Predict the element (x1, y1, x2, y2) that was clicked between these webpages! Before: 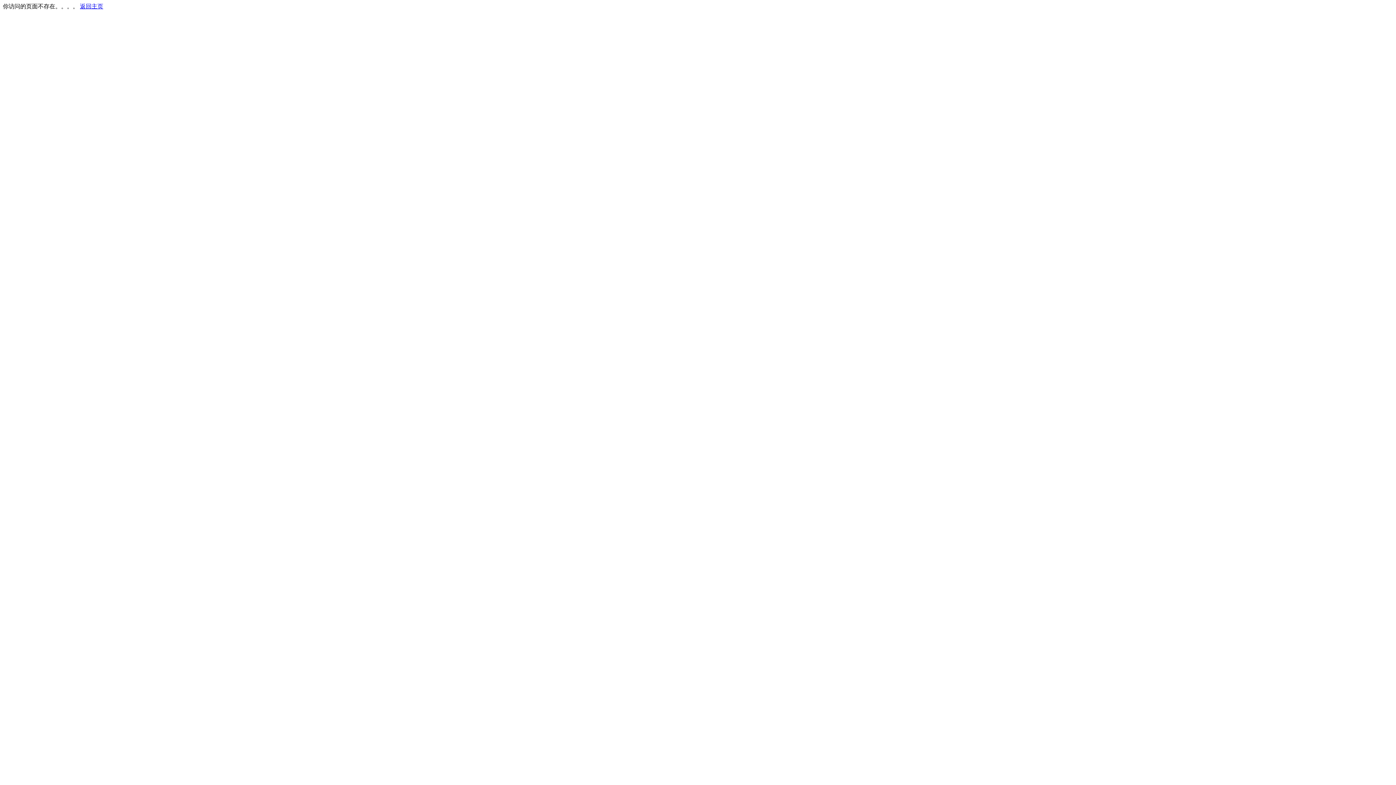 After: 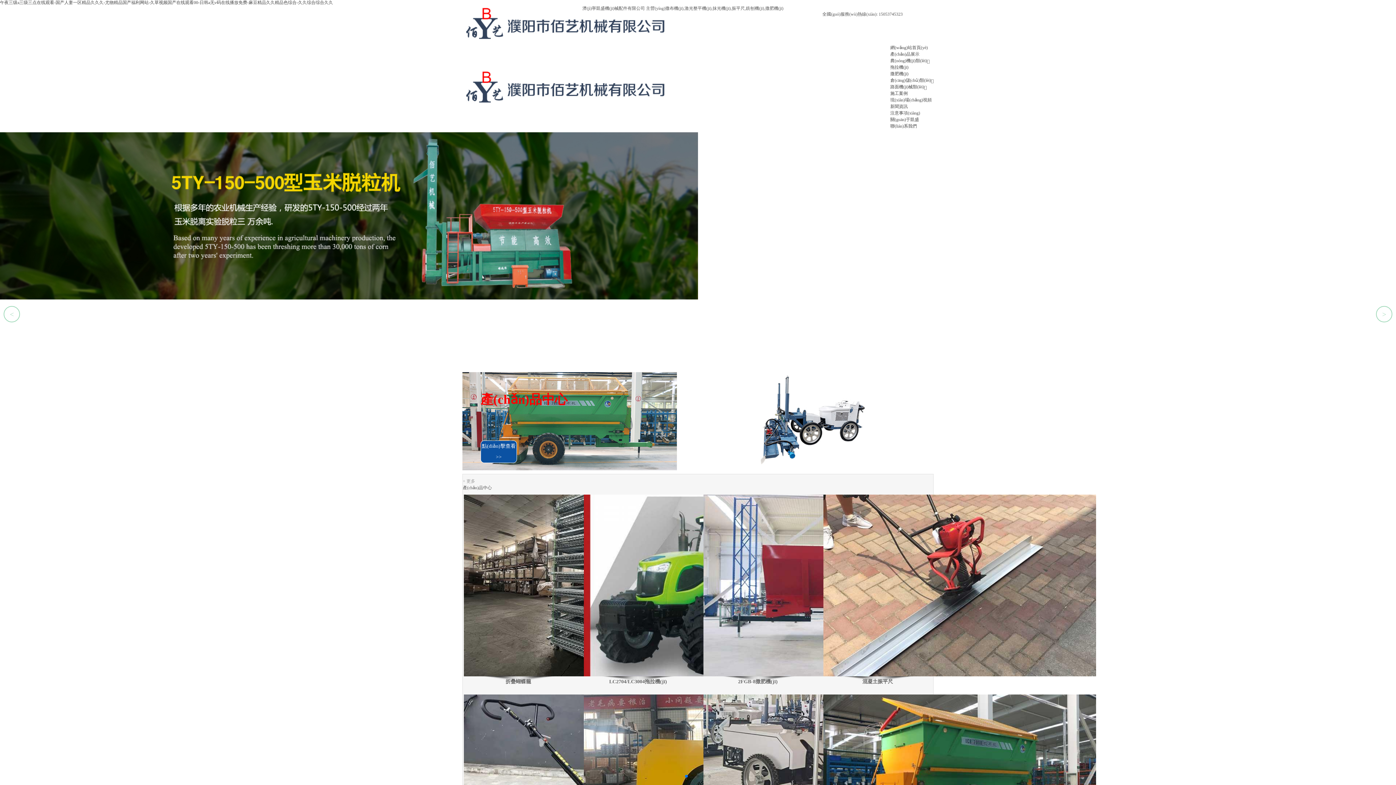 Action: bbox: (80, 3, 103, 9) label: 返回主页